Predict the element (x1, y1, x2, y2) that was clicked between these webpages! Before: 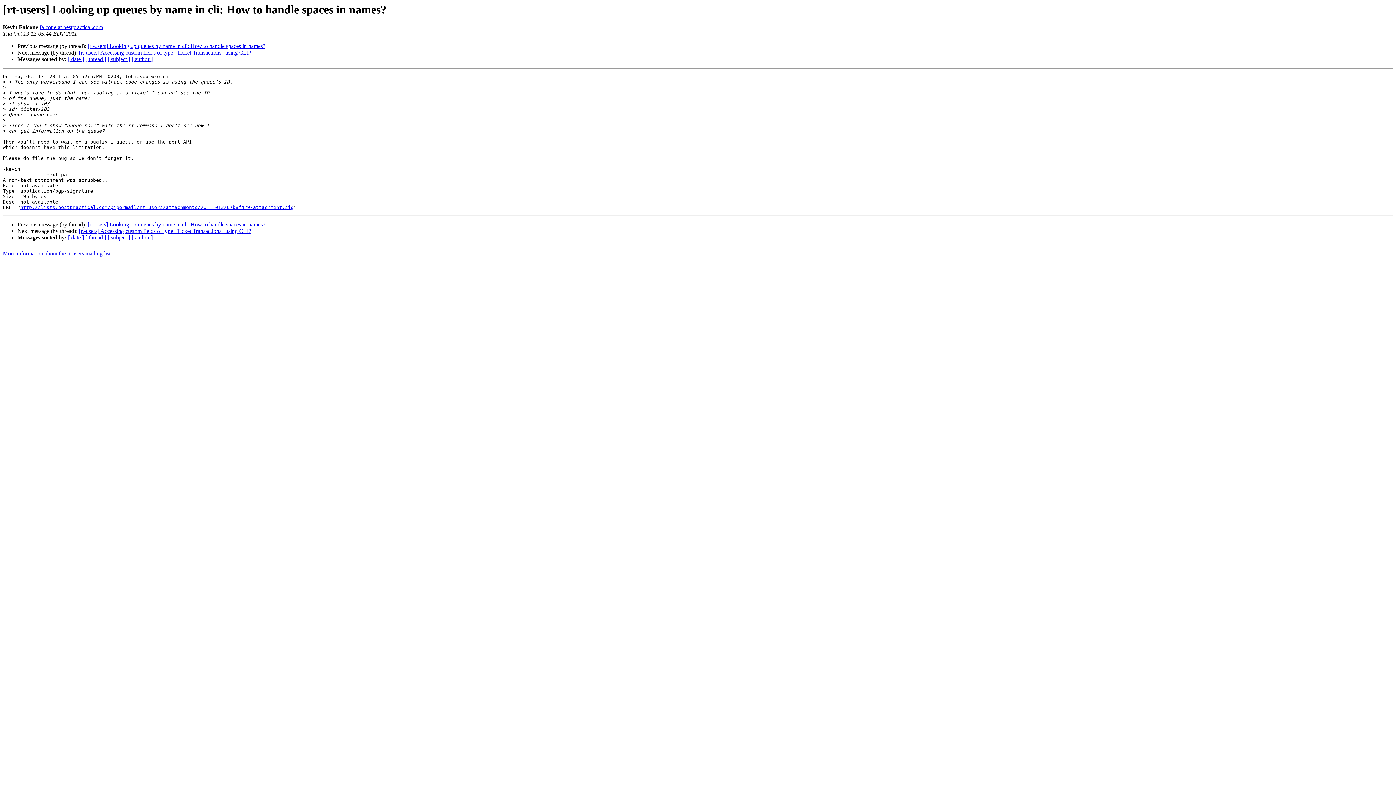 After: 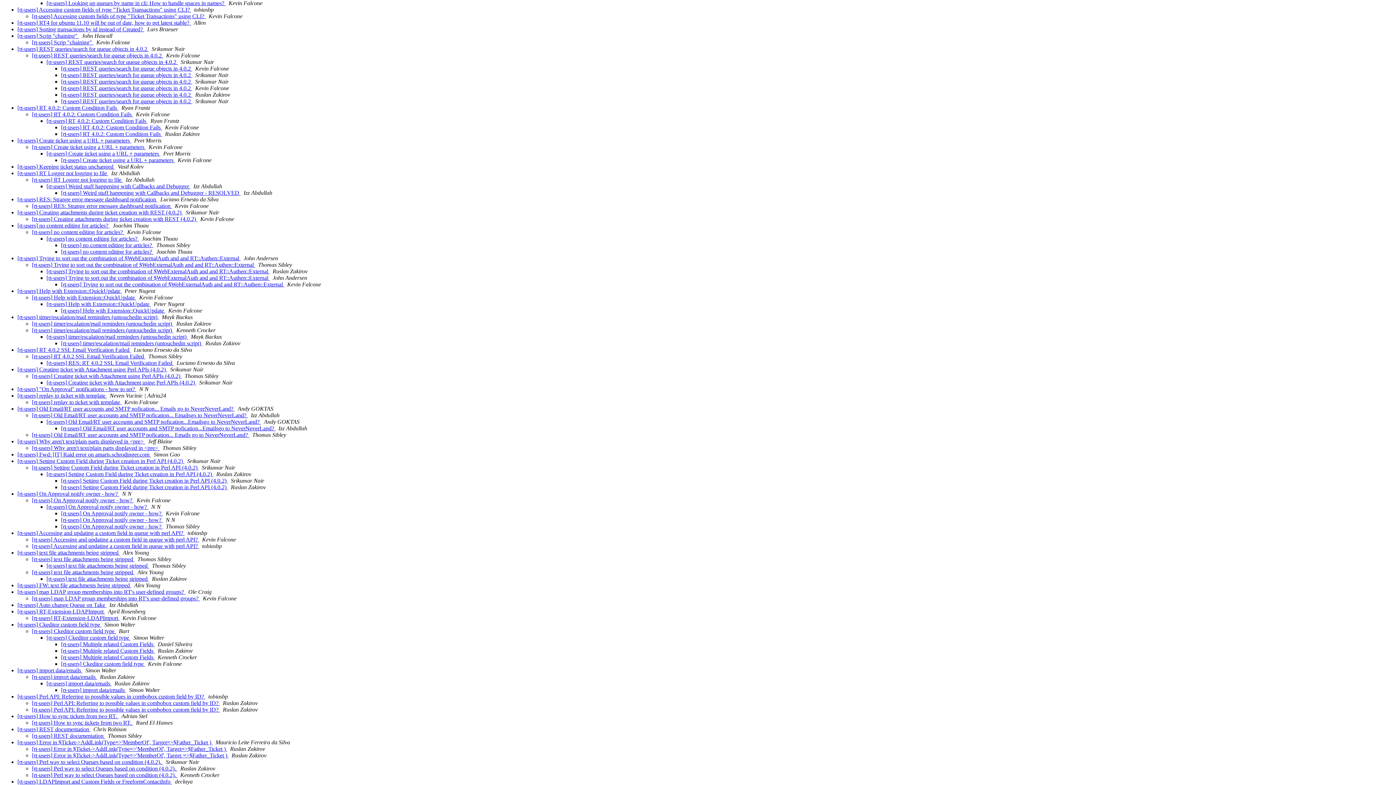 Action: bbox: (85, 56, 106, 62) label: [ thread ]